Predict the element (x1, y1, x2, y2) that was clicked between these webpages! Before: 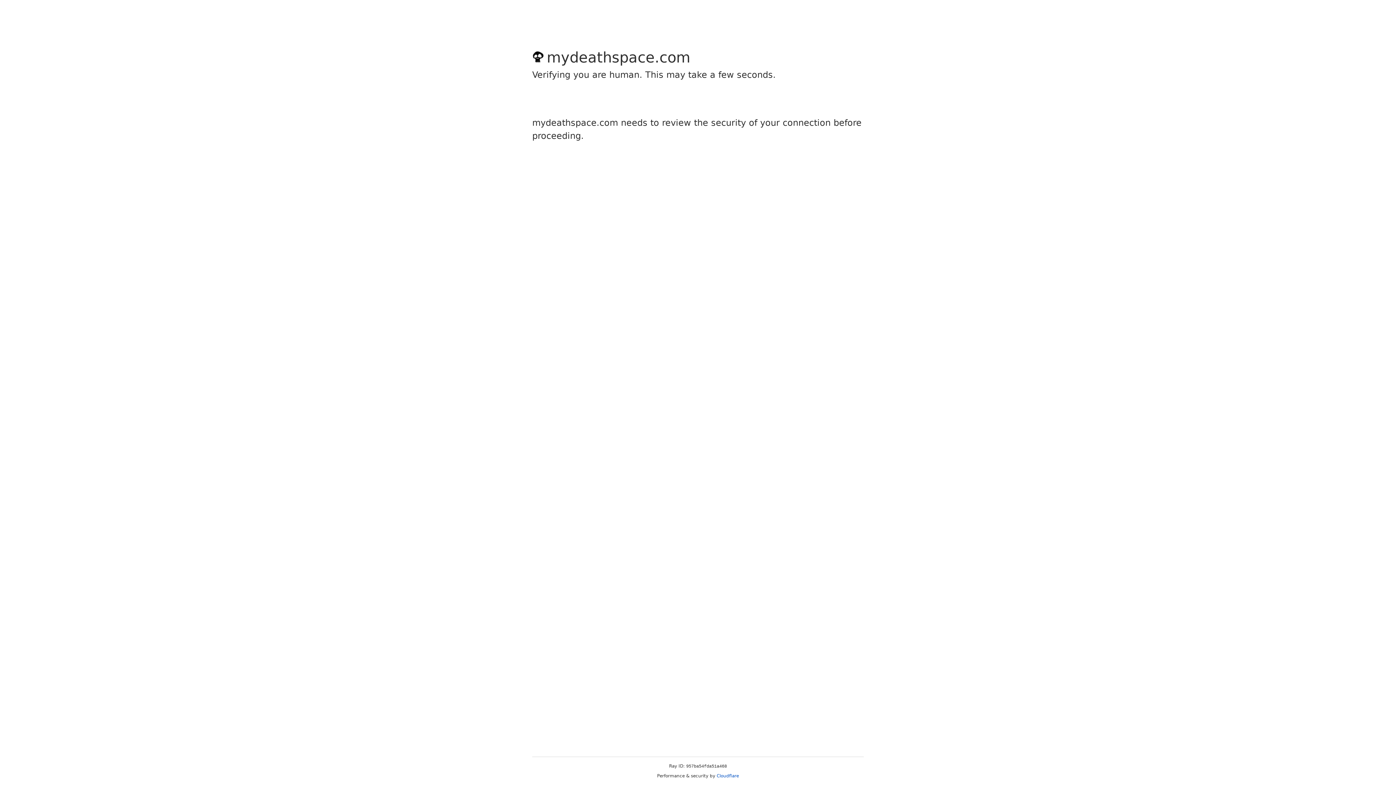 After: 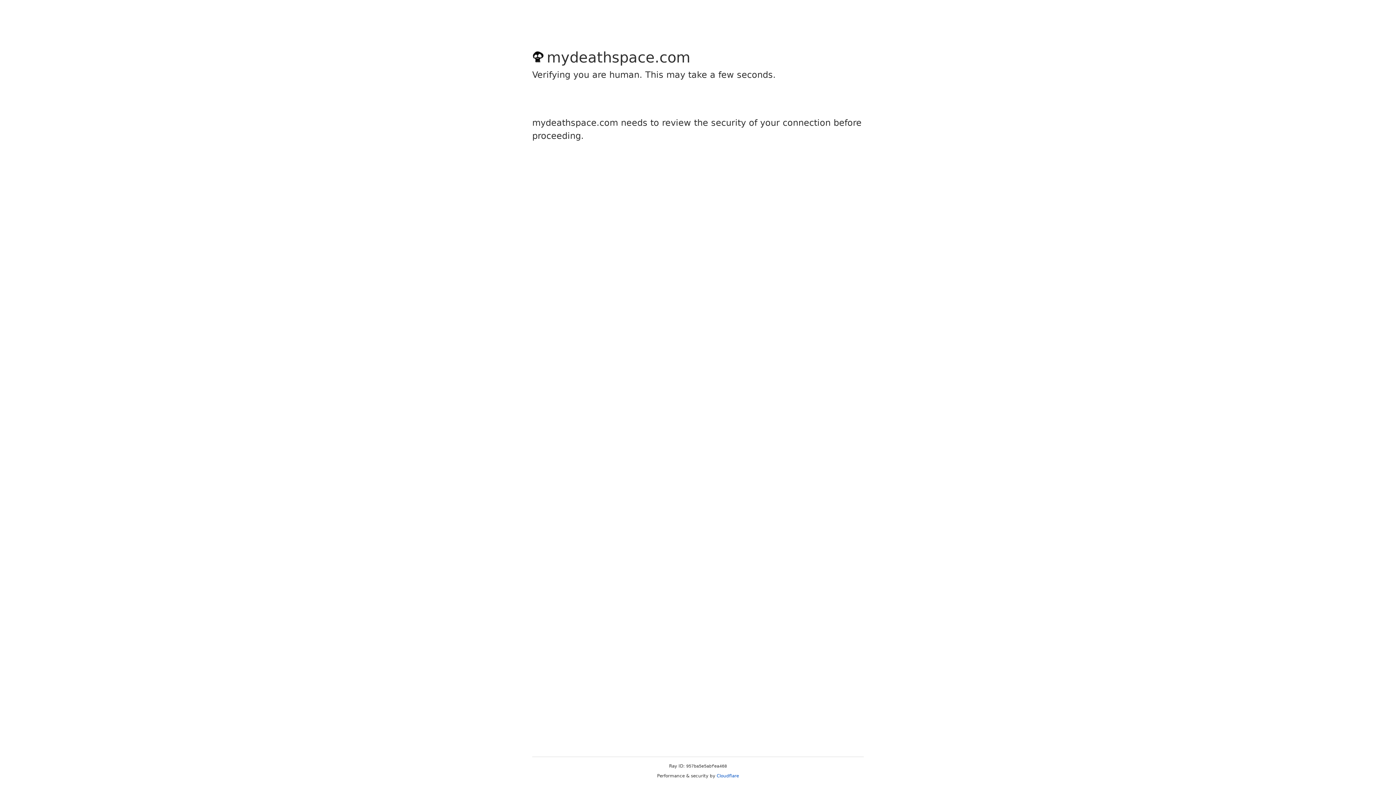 Action: label: Cloudflare bbox: (716, 773, 739, 778)